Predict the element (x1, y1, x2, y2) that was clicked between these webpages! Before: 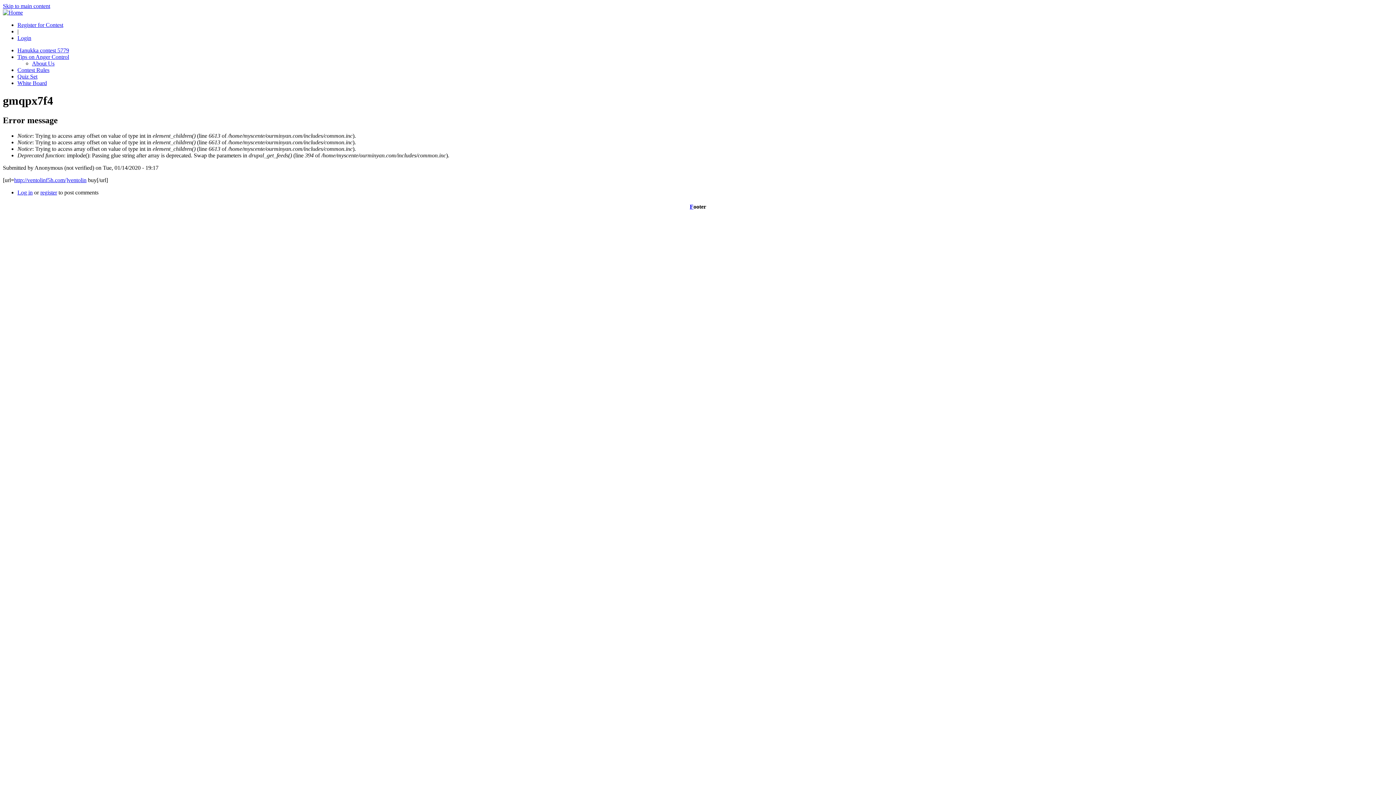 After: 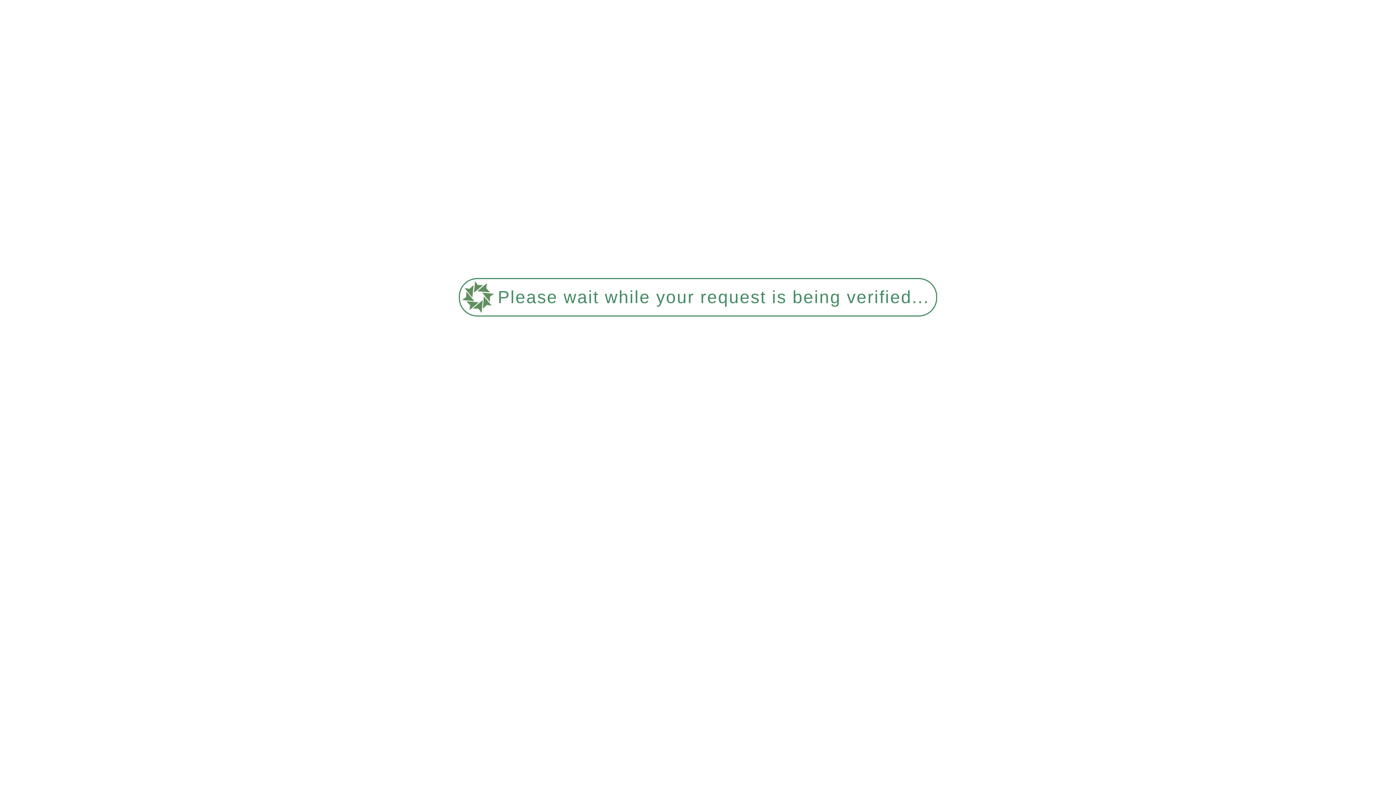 Action: bbox: (17, 47, 69, 53) label: Hanukka contest 5779